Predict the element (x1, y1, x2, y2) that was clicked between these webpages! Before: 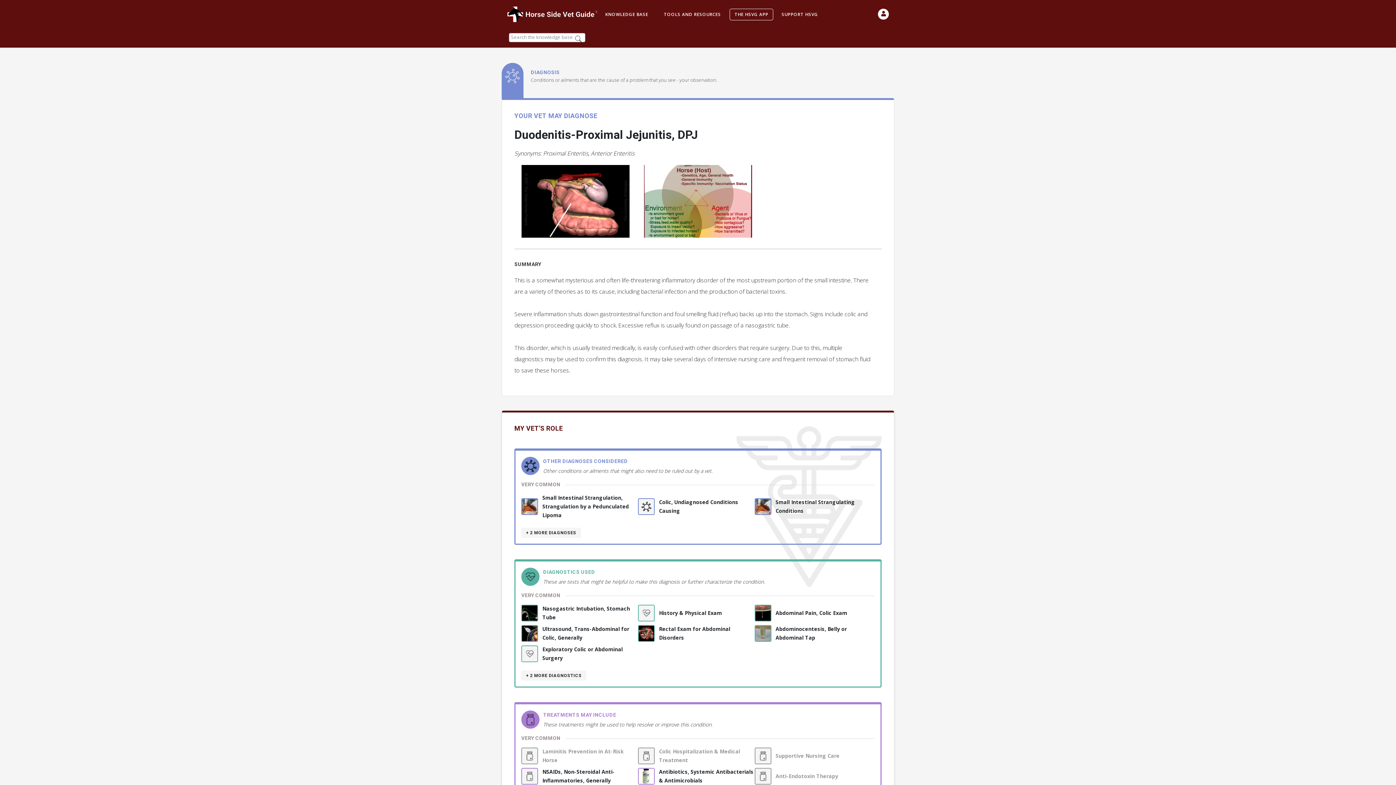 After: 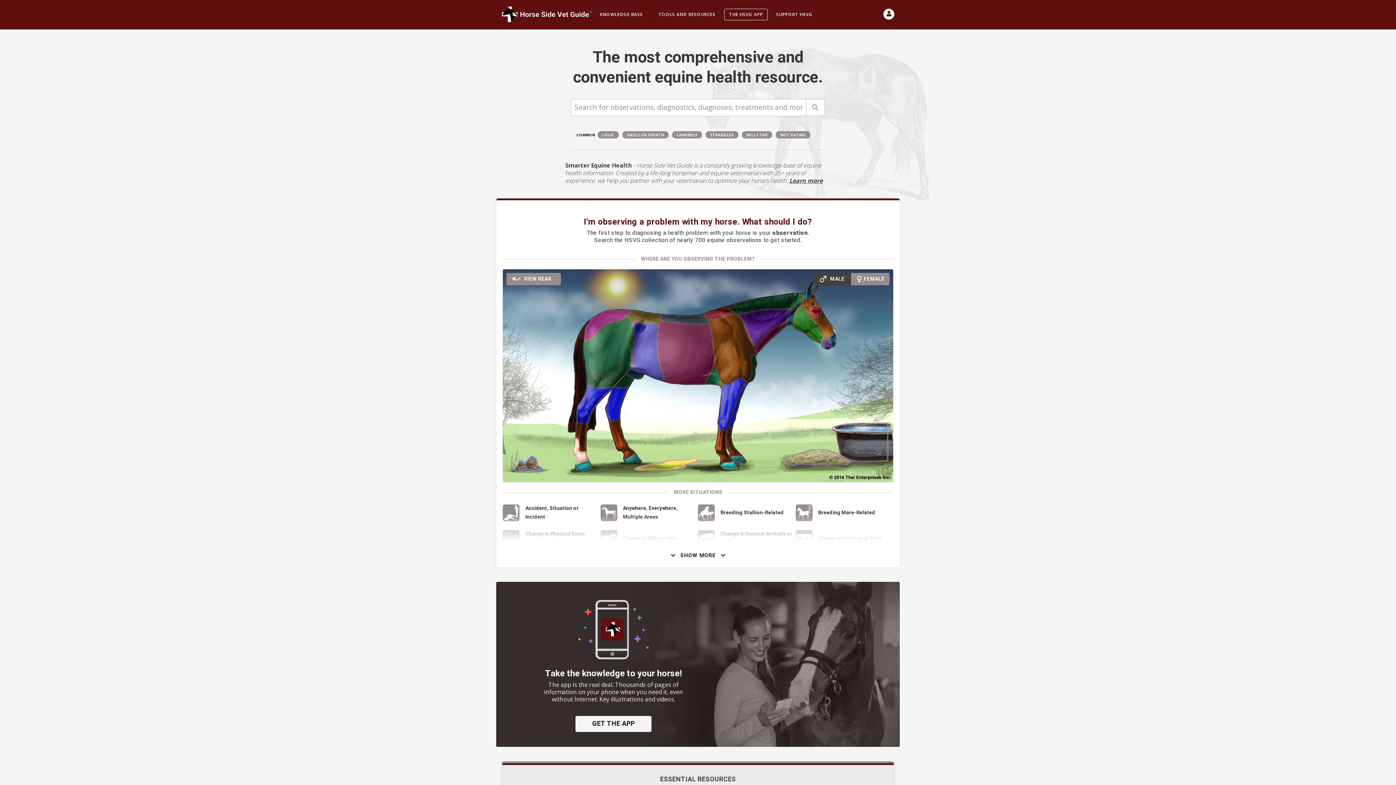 Action: bbox: (507, 3, 598, 22)